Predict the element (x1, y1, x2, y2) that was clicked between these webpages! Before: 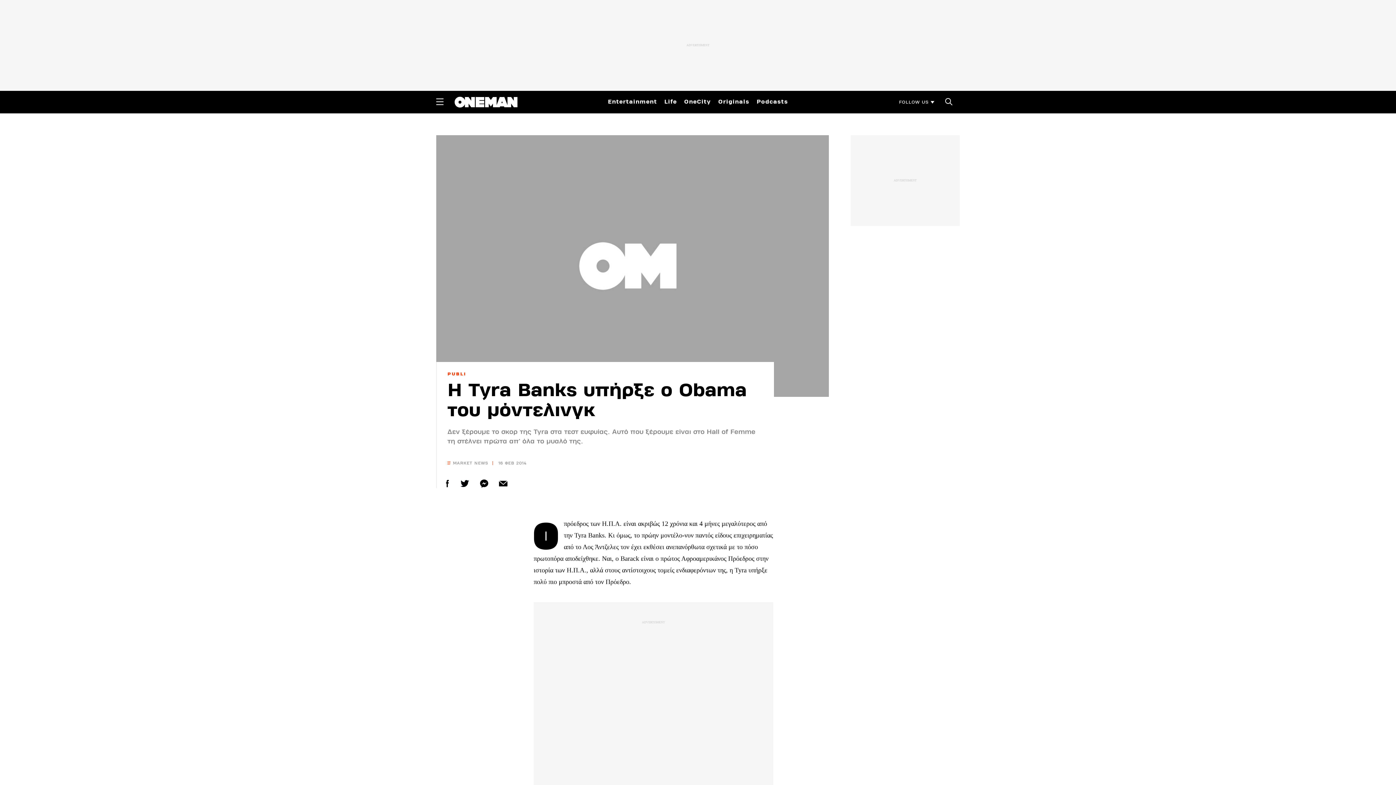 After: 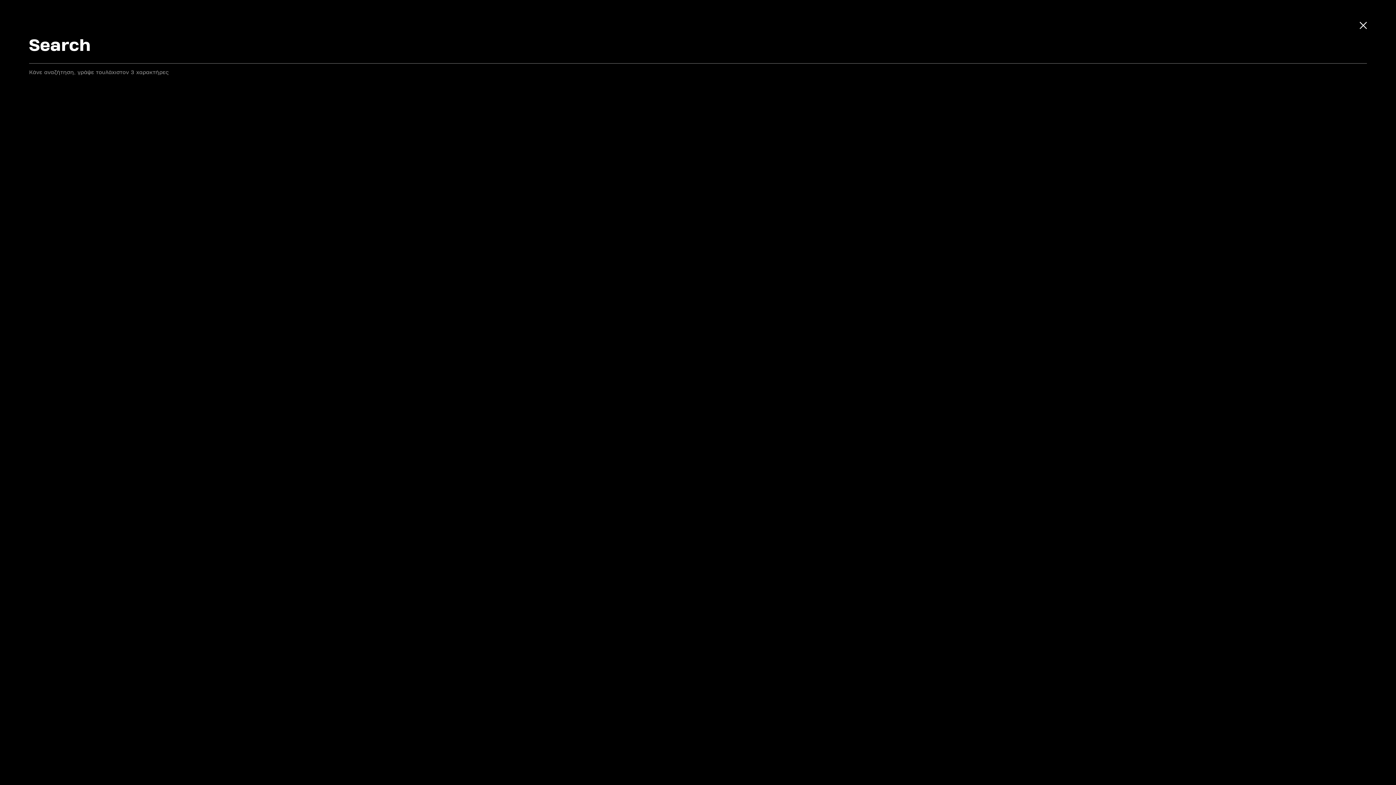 Action: bbox: (938, 90, 960, 112)